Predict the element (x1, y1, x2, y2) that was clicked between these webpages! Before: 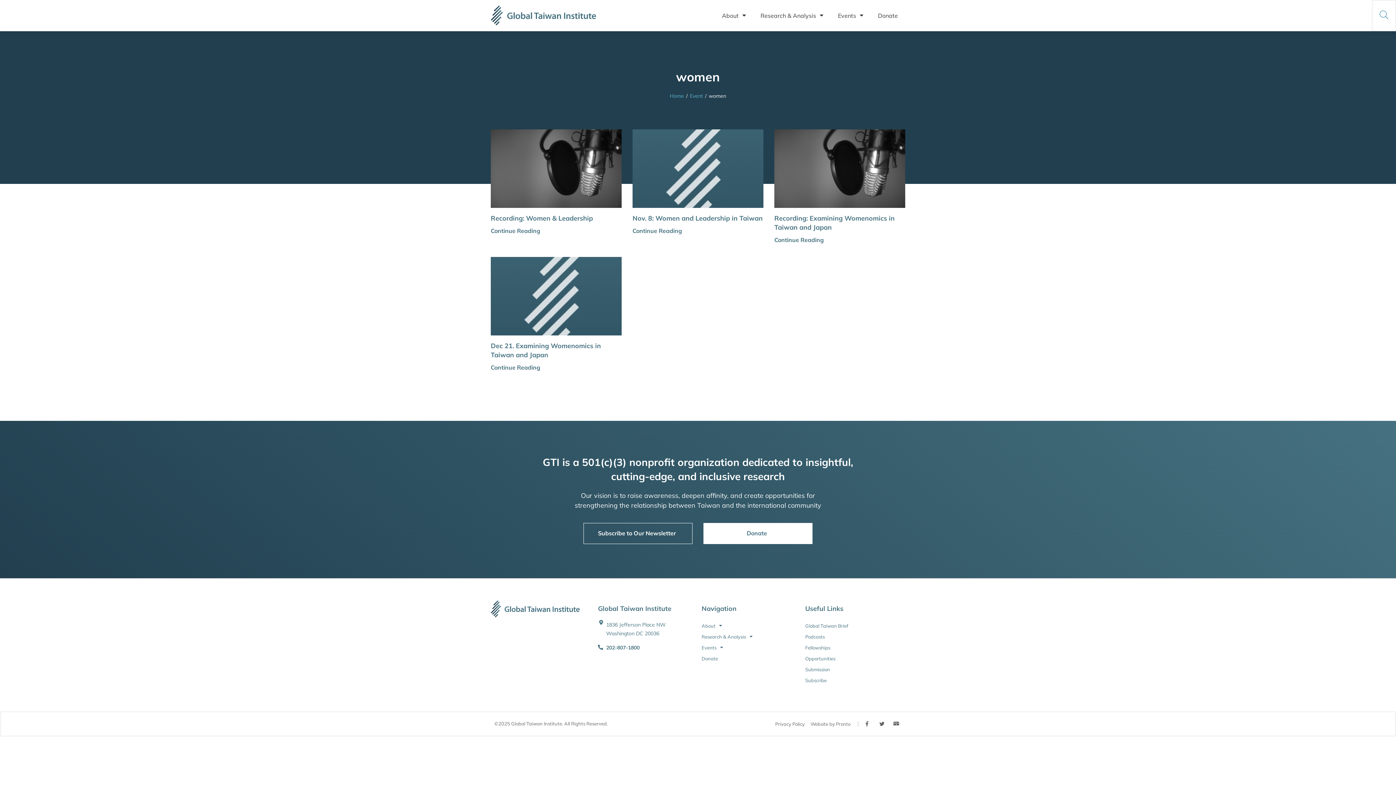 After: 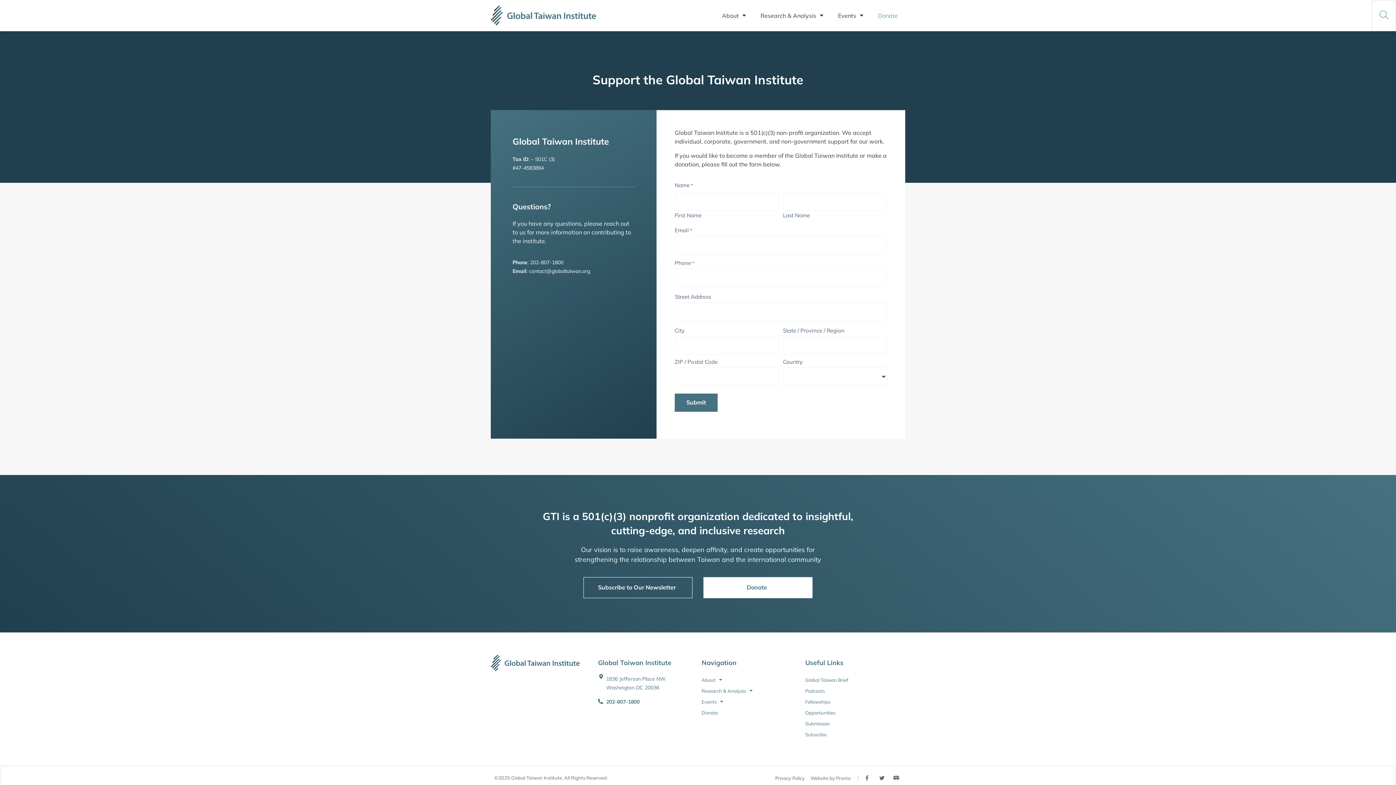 Action: bbox: (701, 653, 798, 664) label: Donate